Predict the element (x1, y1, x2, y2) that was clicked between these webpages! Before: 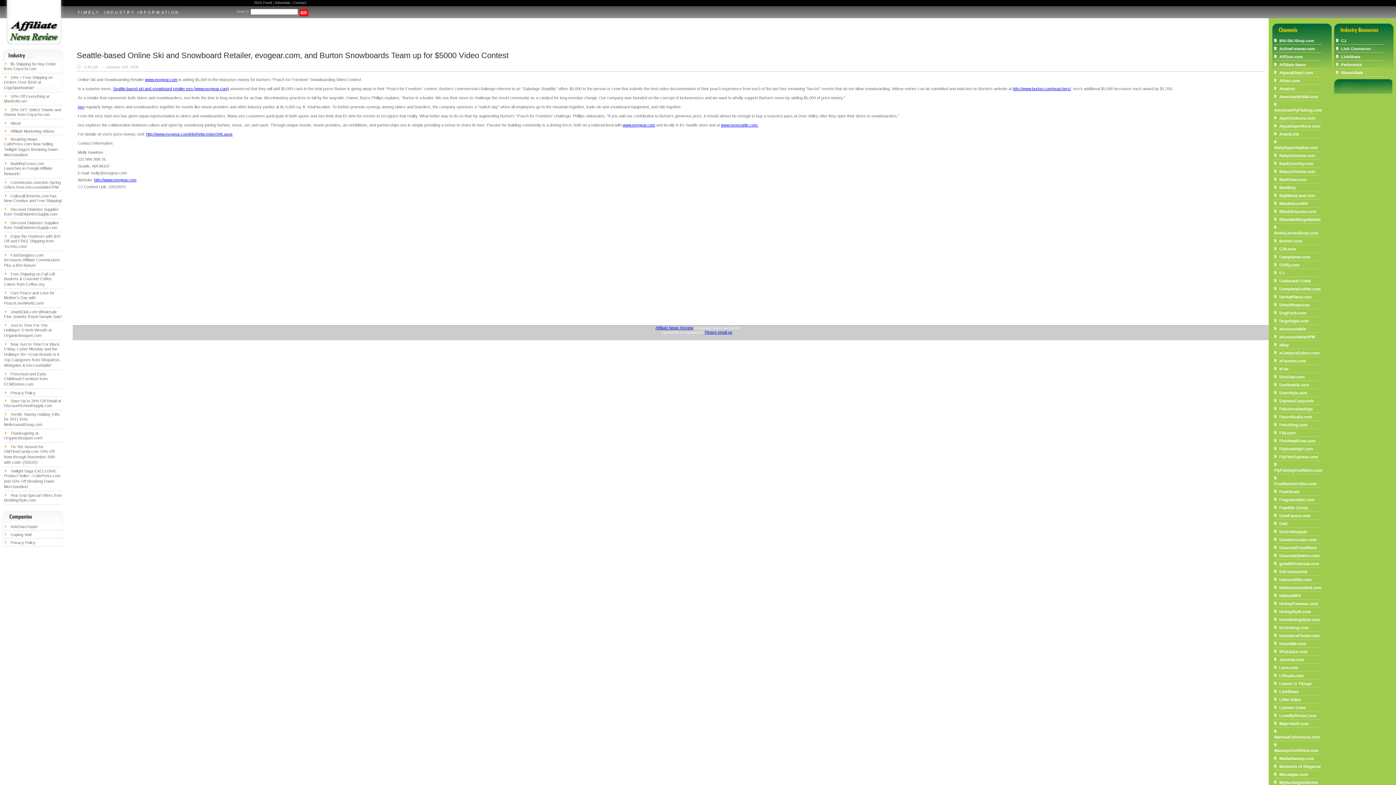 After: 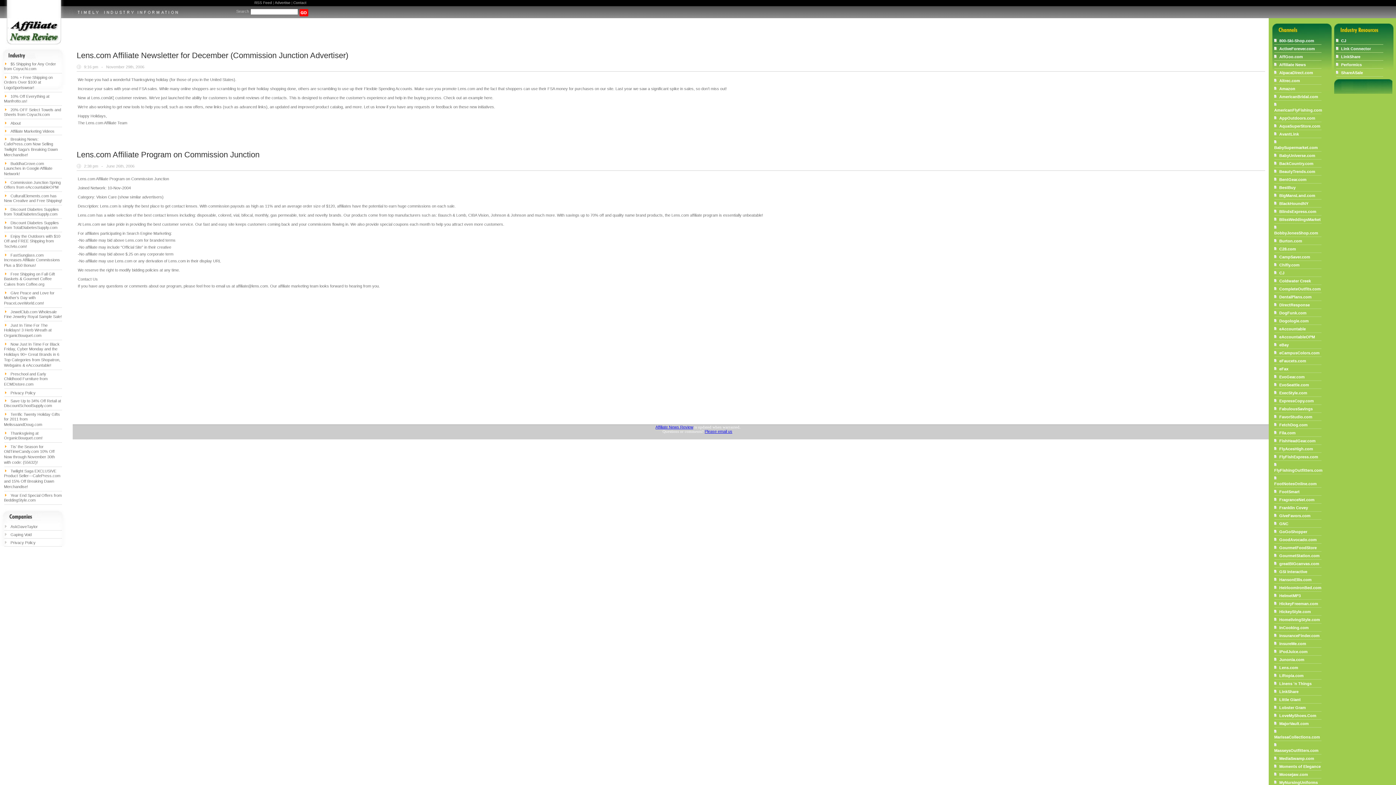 Action: label: Lens.com bbox: (1279, 665, 1298, 670)